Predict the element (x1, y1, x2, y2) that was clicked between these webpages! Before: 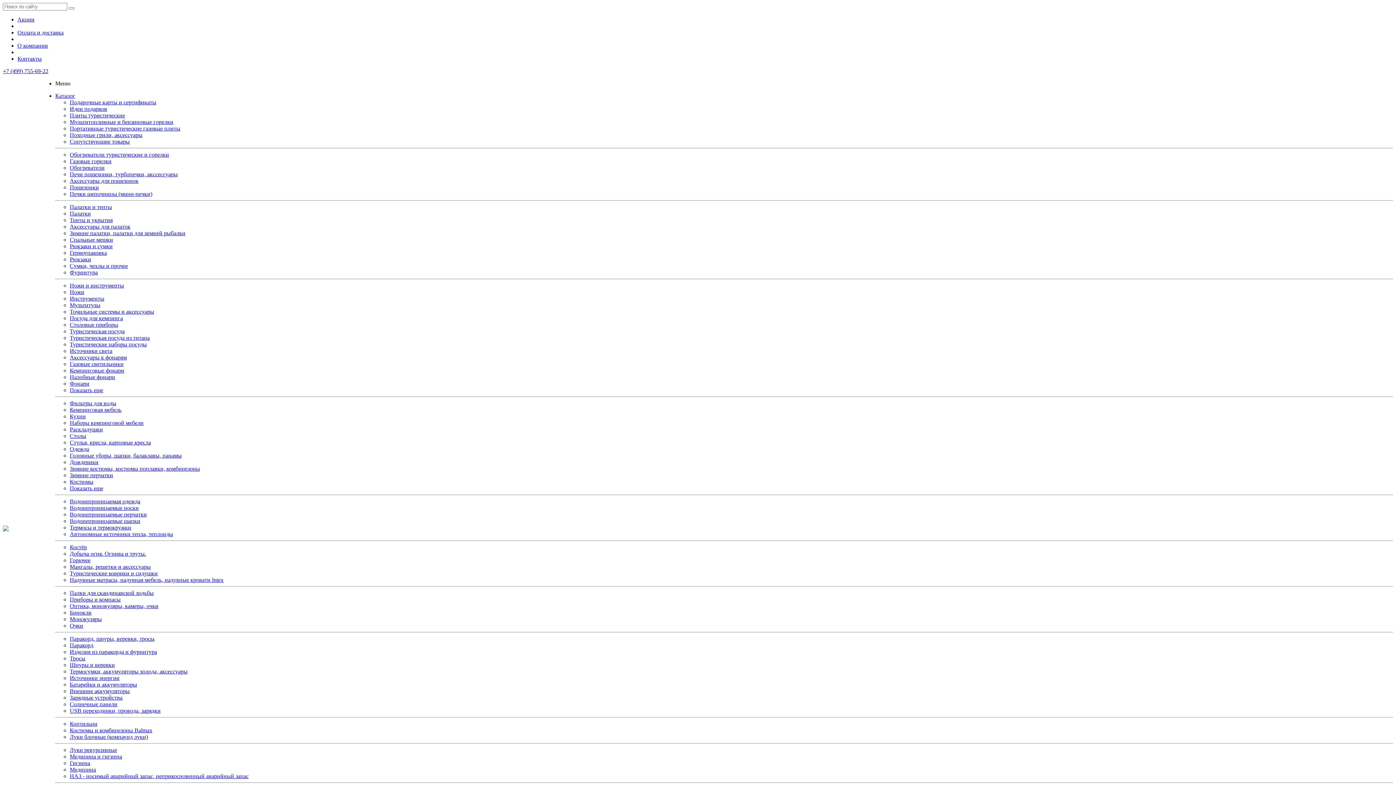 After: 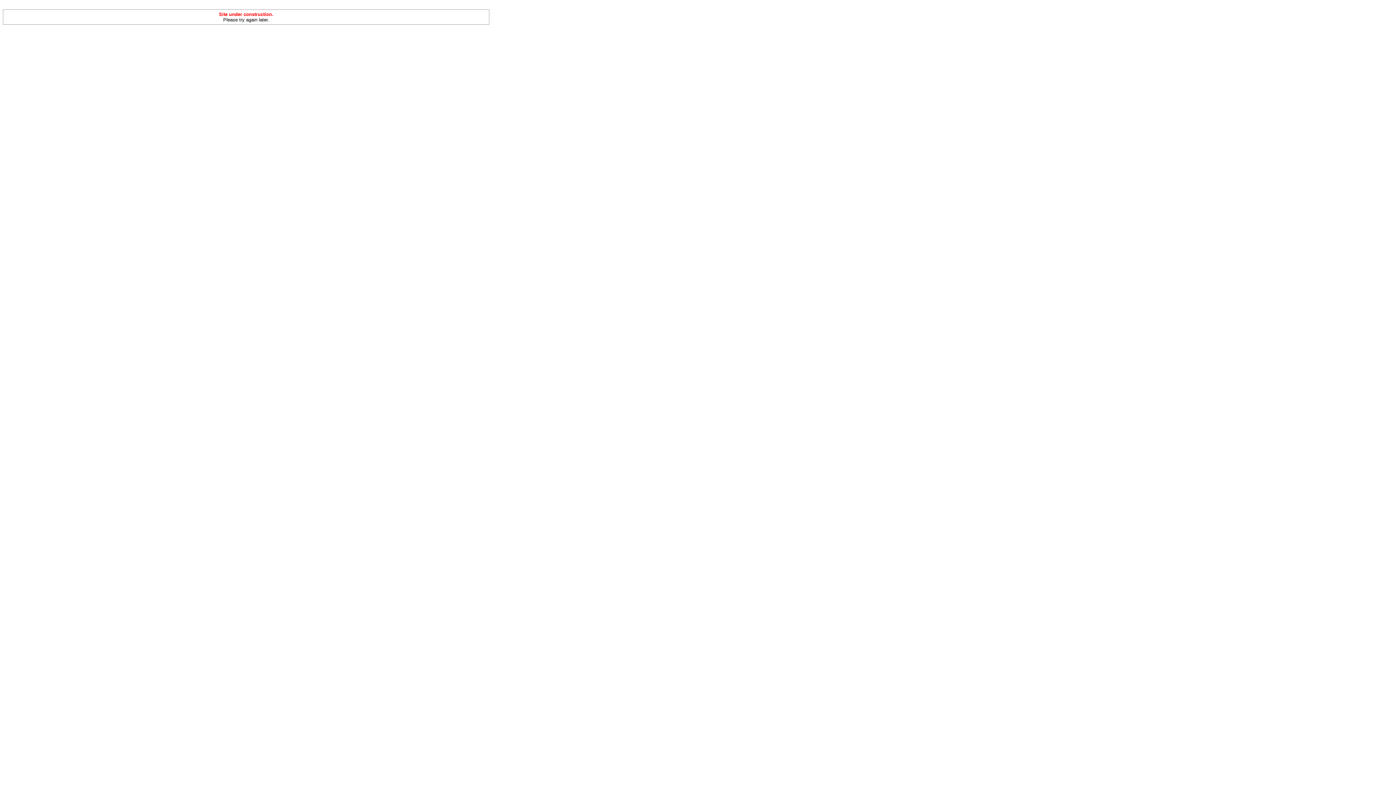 Action: label: Дождевики bbox: (69, 459, 98, 465)